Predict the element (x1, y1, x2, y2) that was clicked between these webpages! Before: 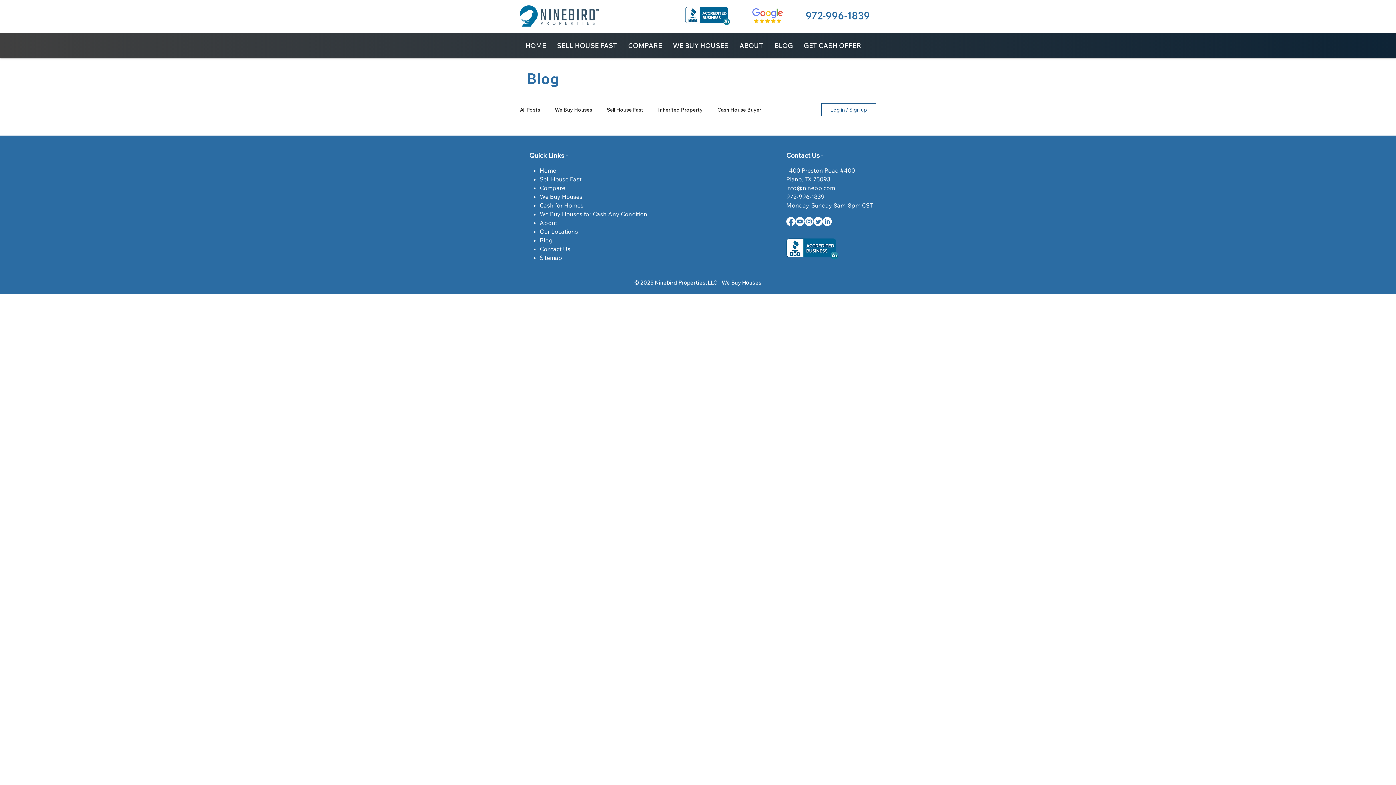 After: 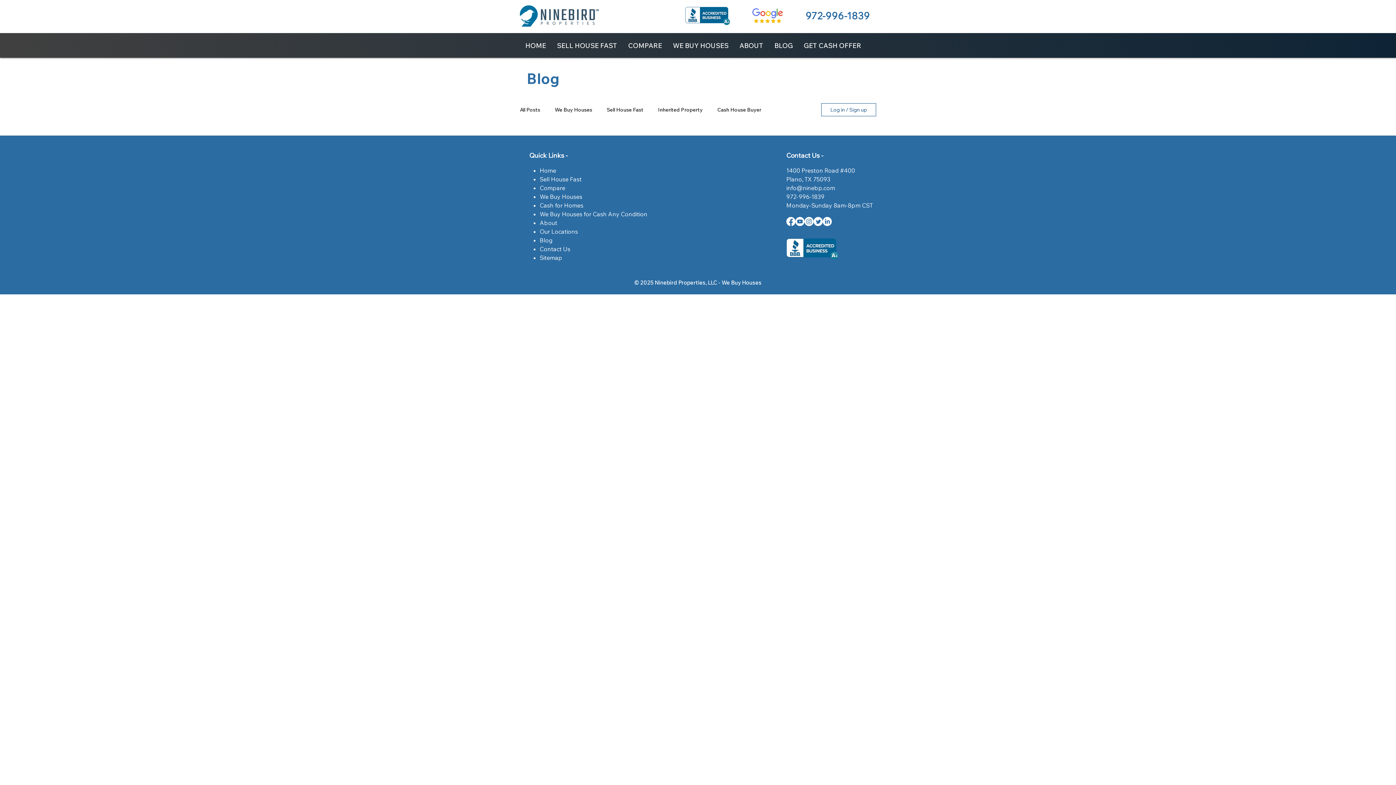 Action: label: 972-996-1839 bbox: (786, 193, 824, 200)